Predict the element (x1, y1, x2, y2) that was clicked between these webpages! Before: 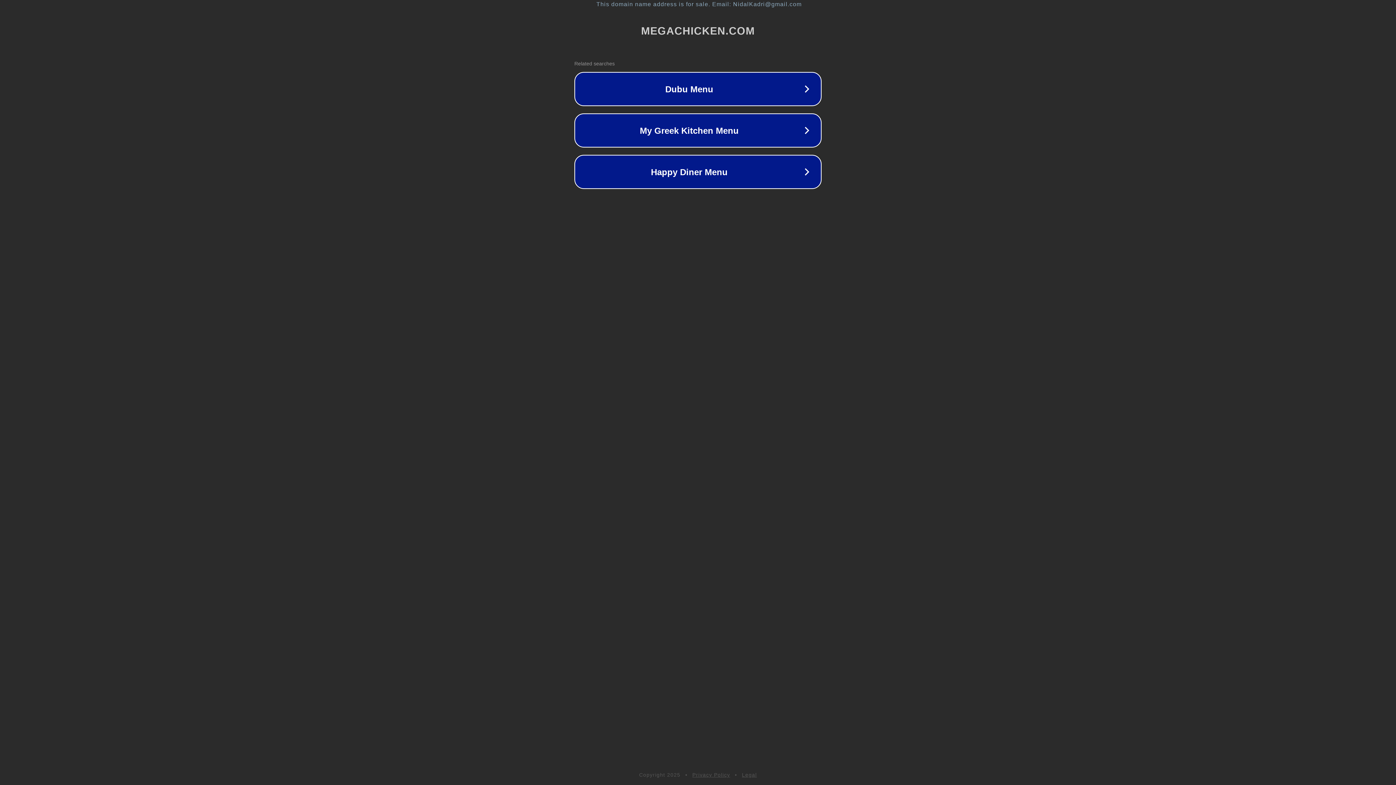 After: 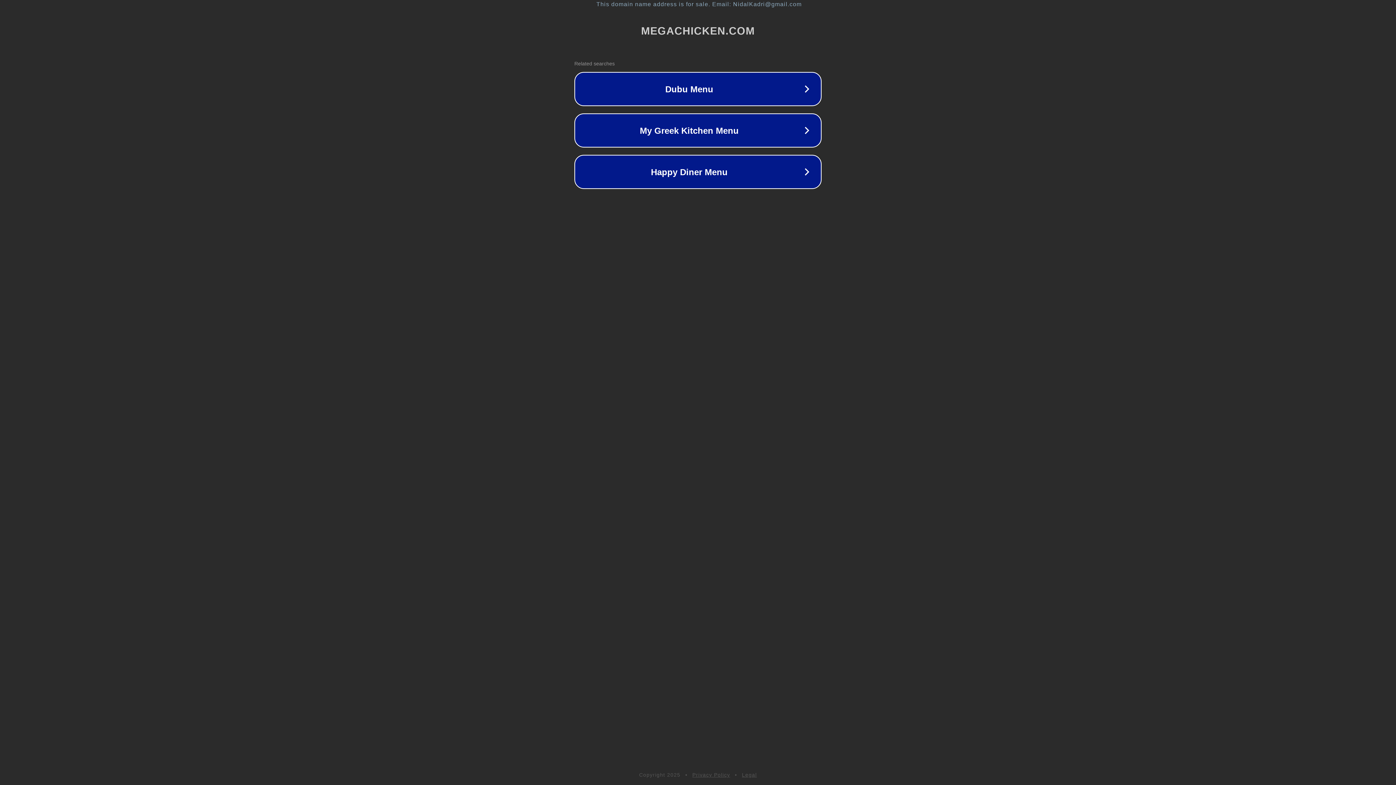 Action: label: Legal bbox: (742, 772, 757, 778)